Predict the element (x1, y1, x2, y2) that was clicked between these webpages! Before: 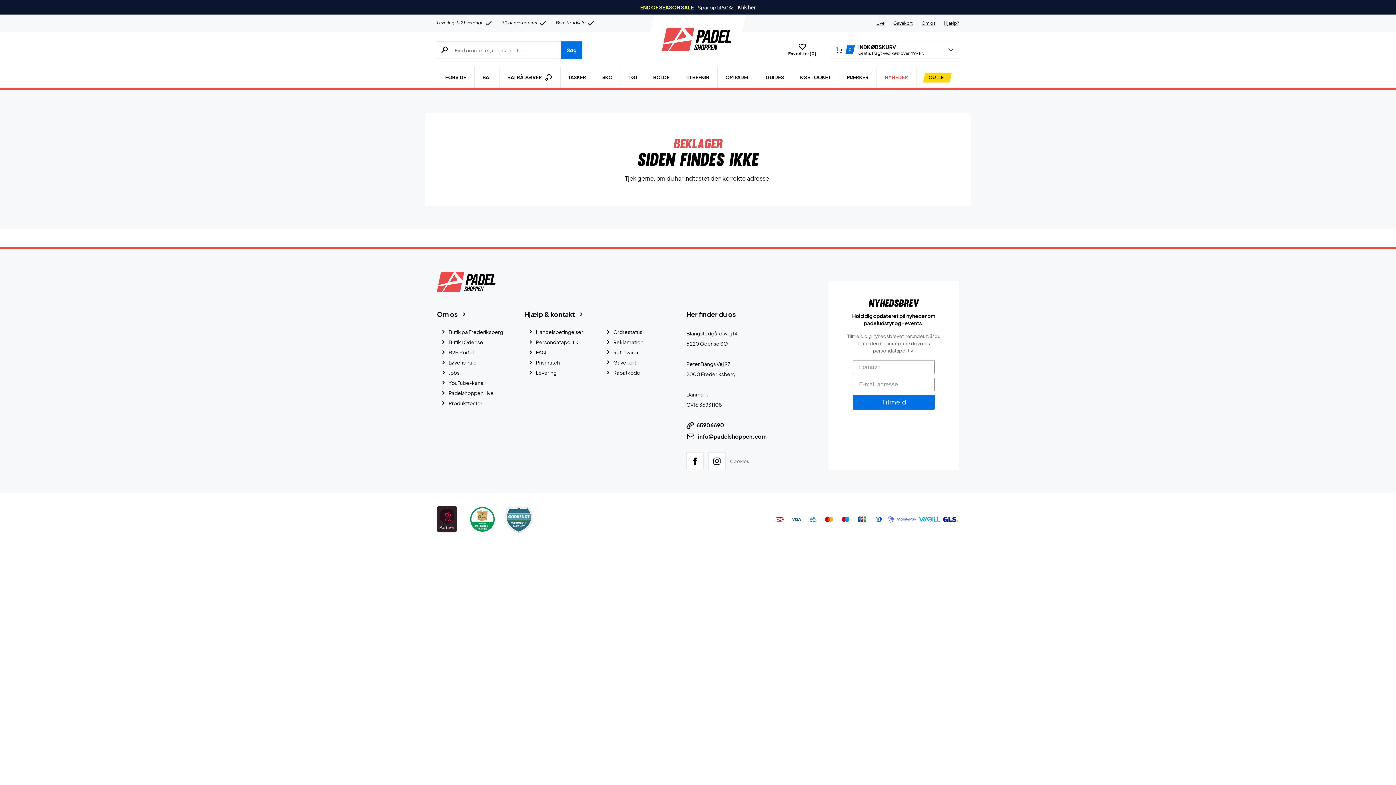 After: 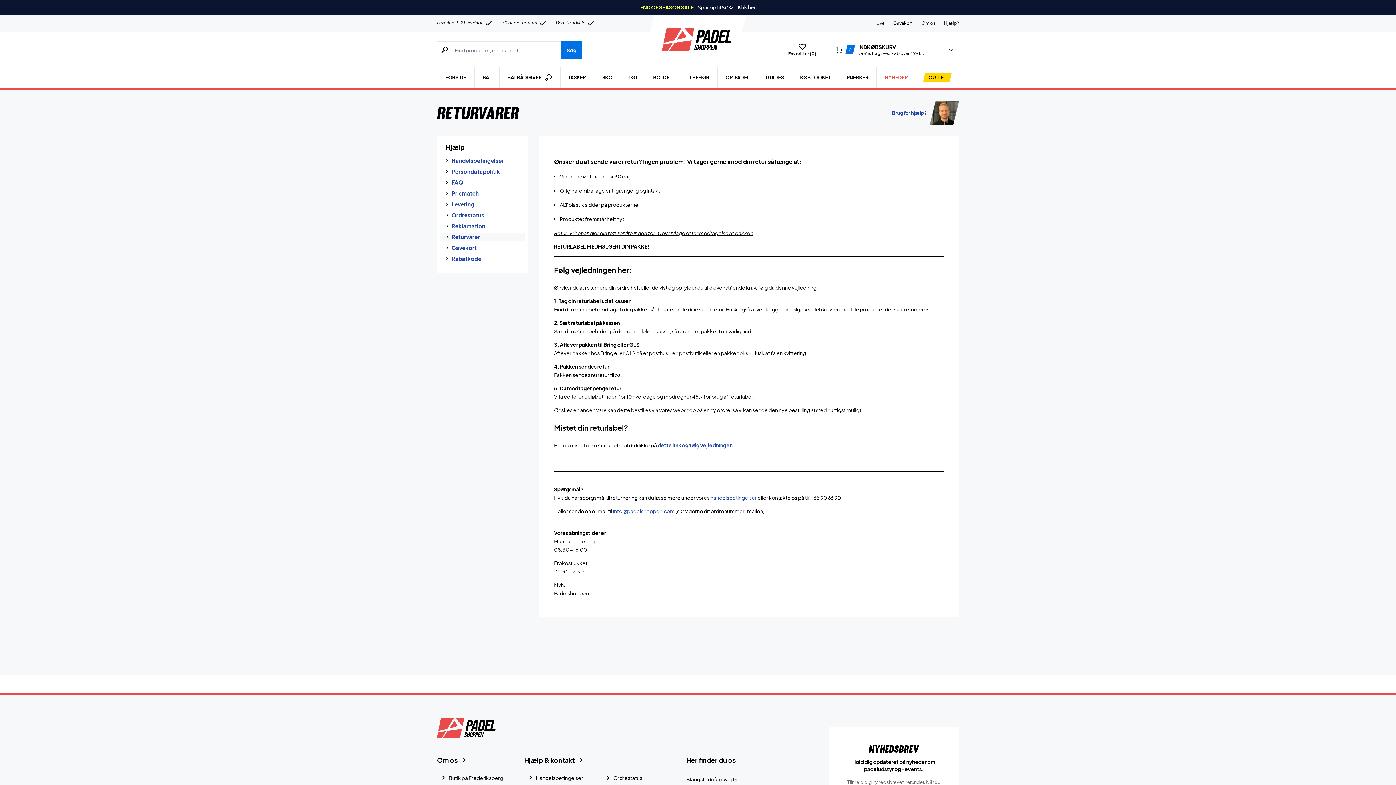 Action: label: Returvarer bbox: (604, 348, 638, 358)